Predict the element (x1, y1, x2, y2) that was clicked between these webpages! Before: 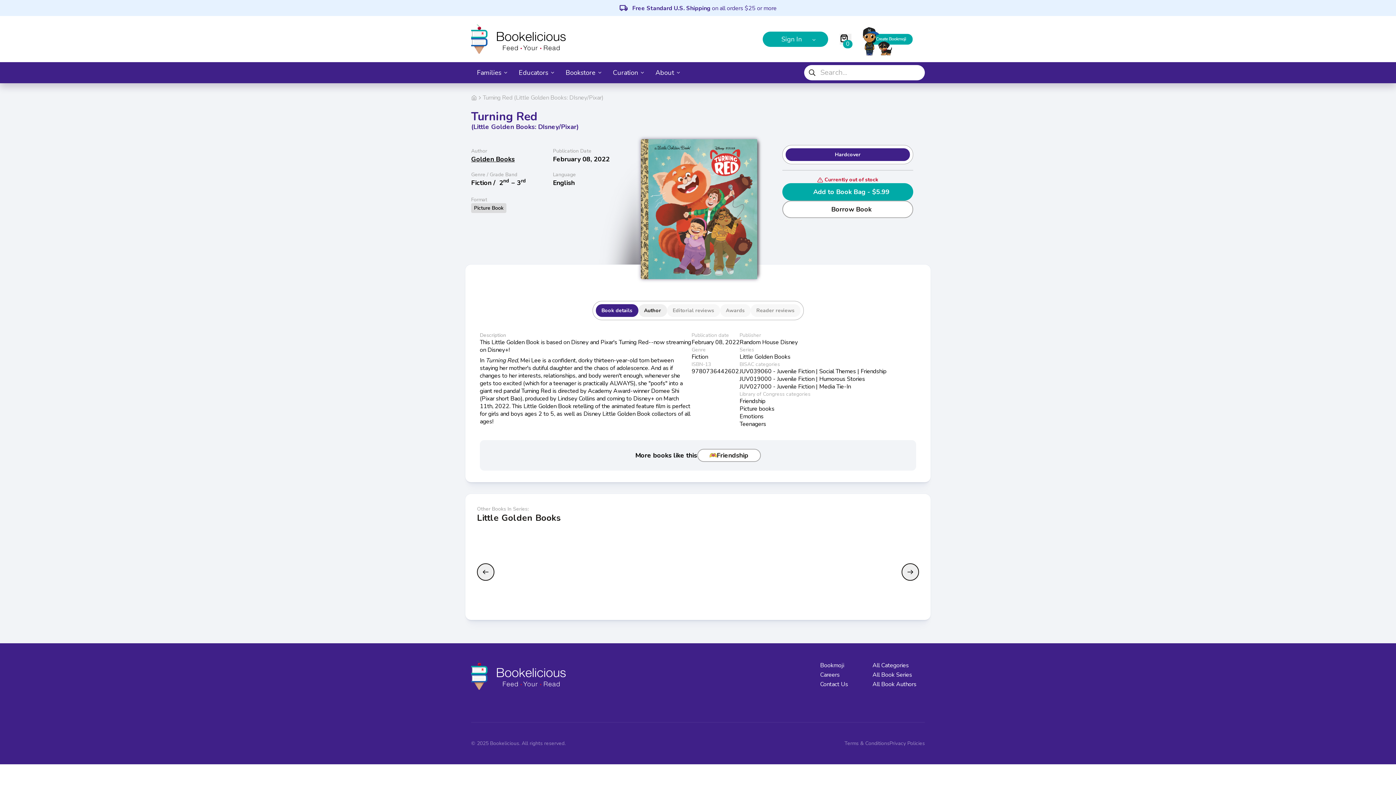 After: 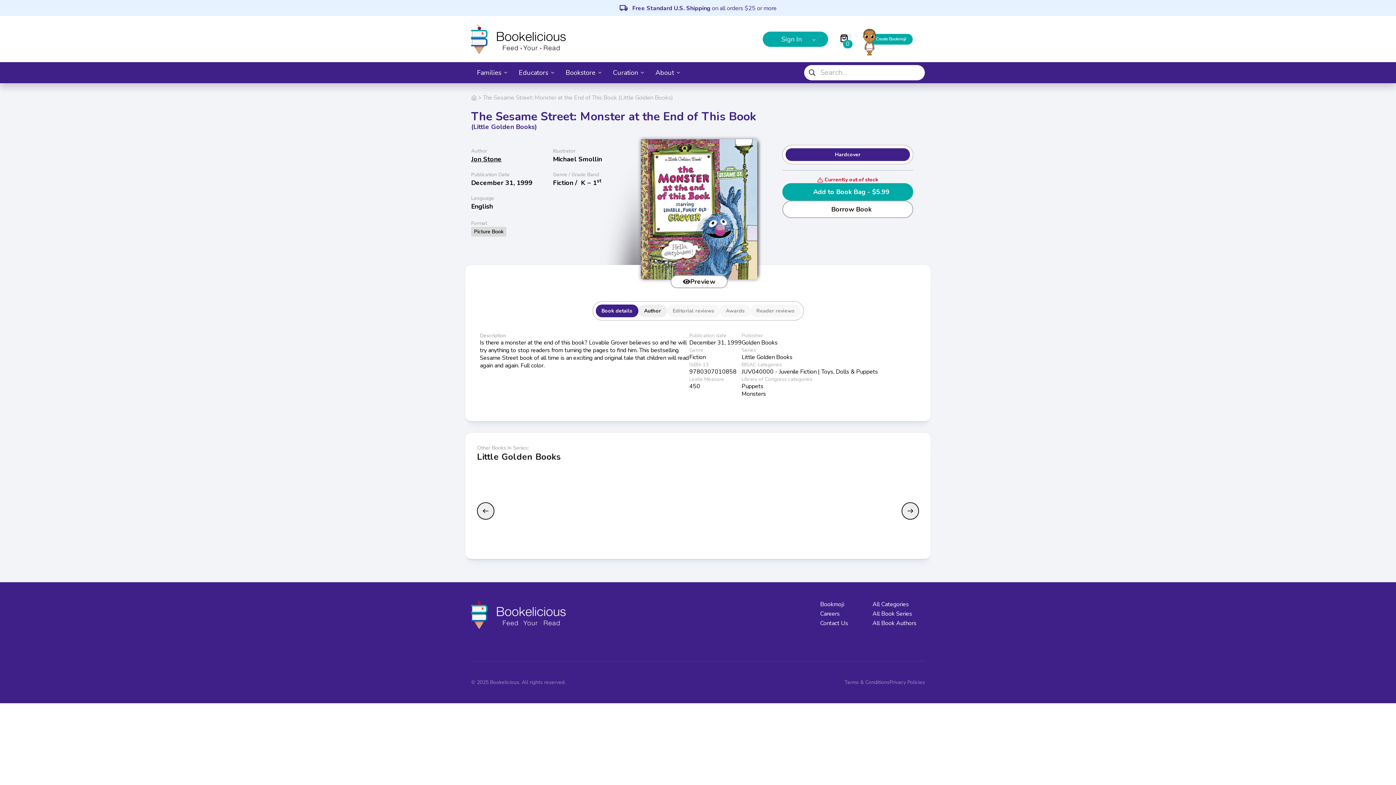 Action: bbox: (568, 543, 622, 608)